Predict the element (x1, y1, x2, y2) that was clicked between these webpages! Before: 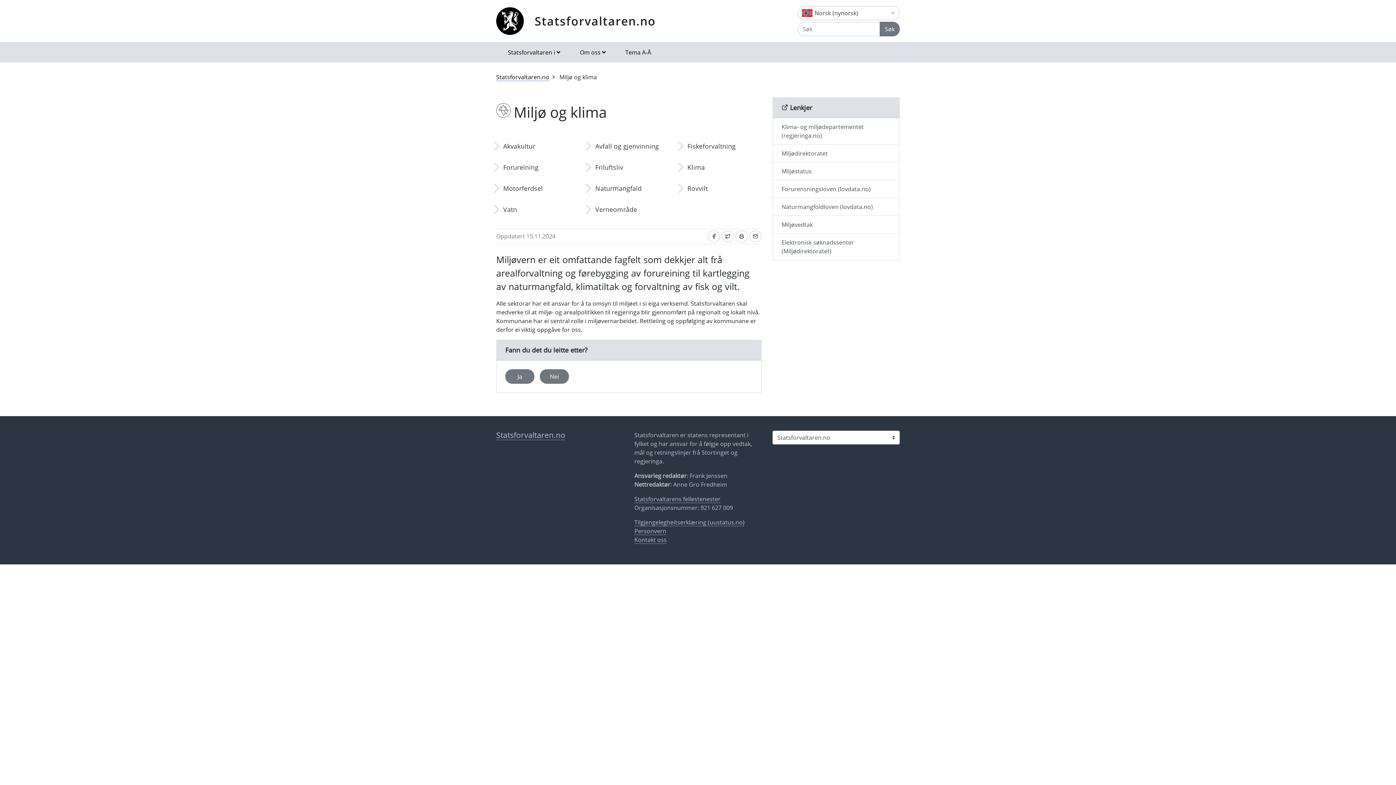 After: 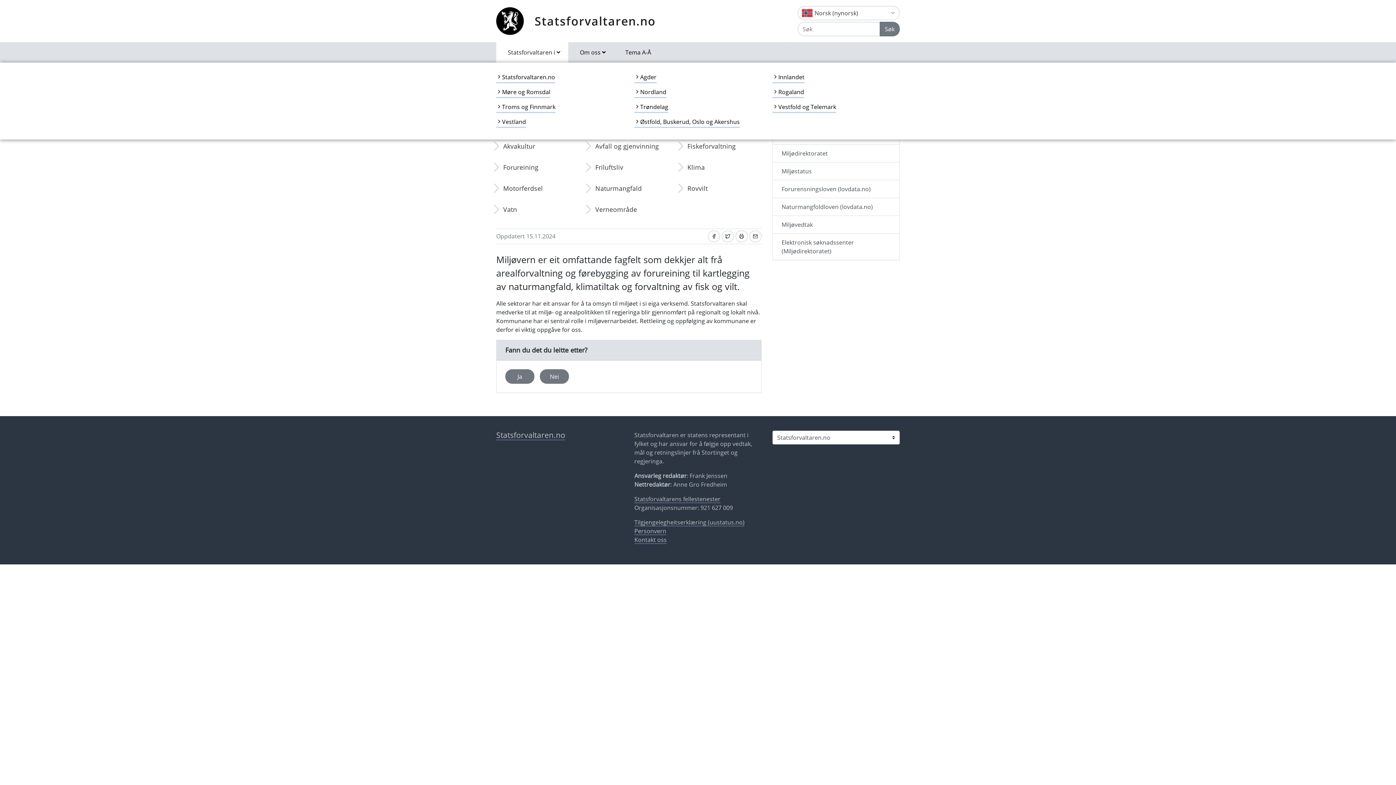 Action: label: Statsforvaltaren i bbox: (496, 42, 568, 62)